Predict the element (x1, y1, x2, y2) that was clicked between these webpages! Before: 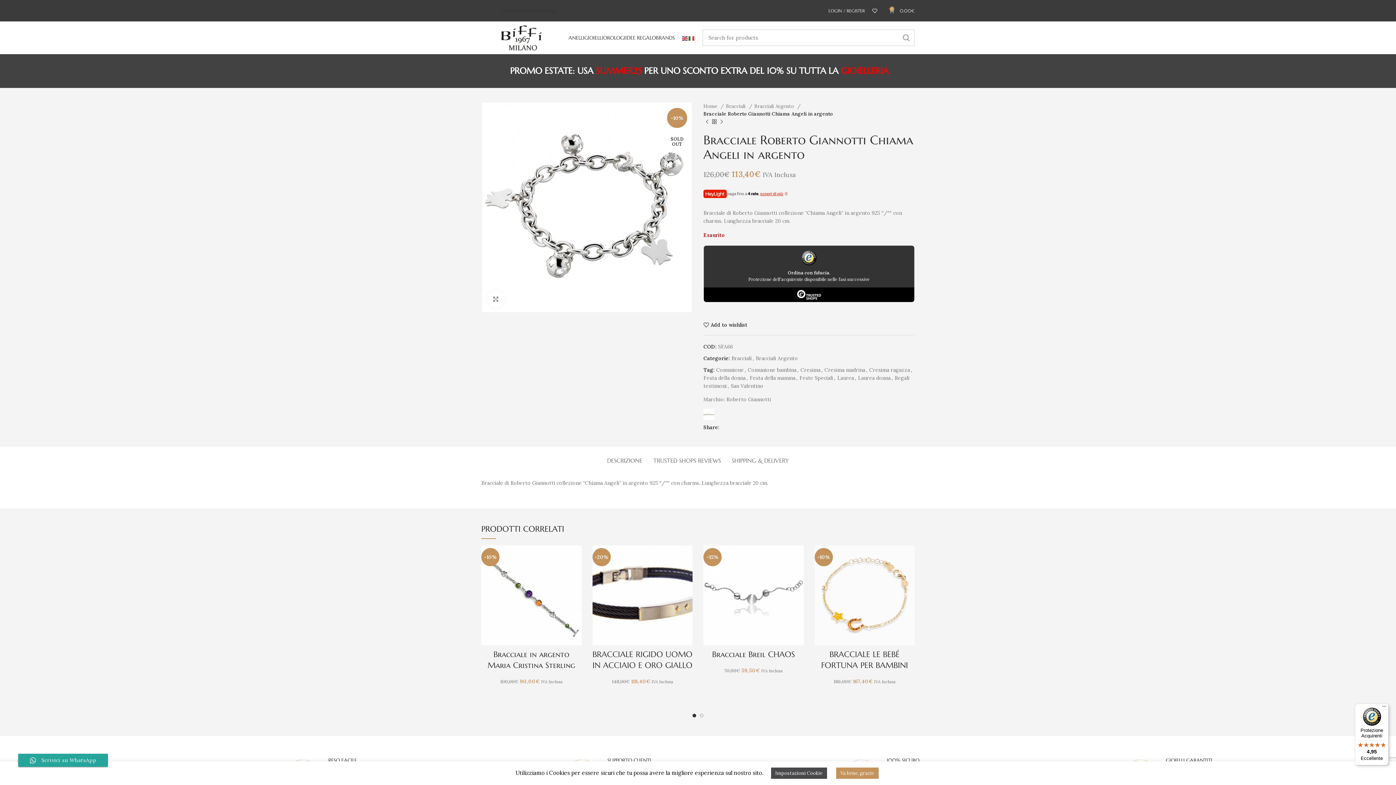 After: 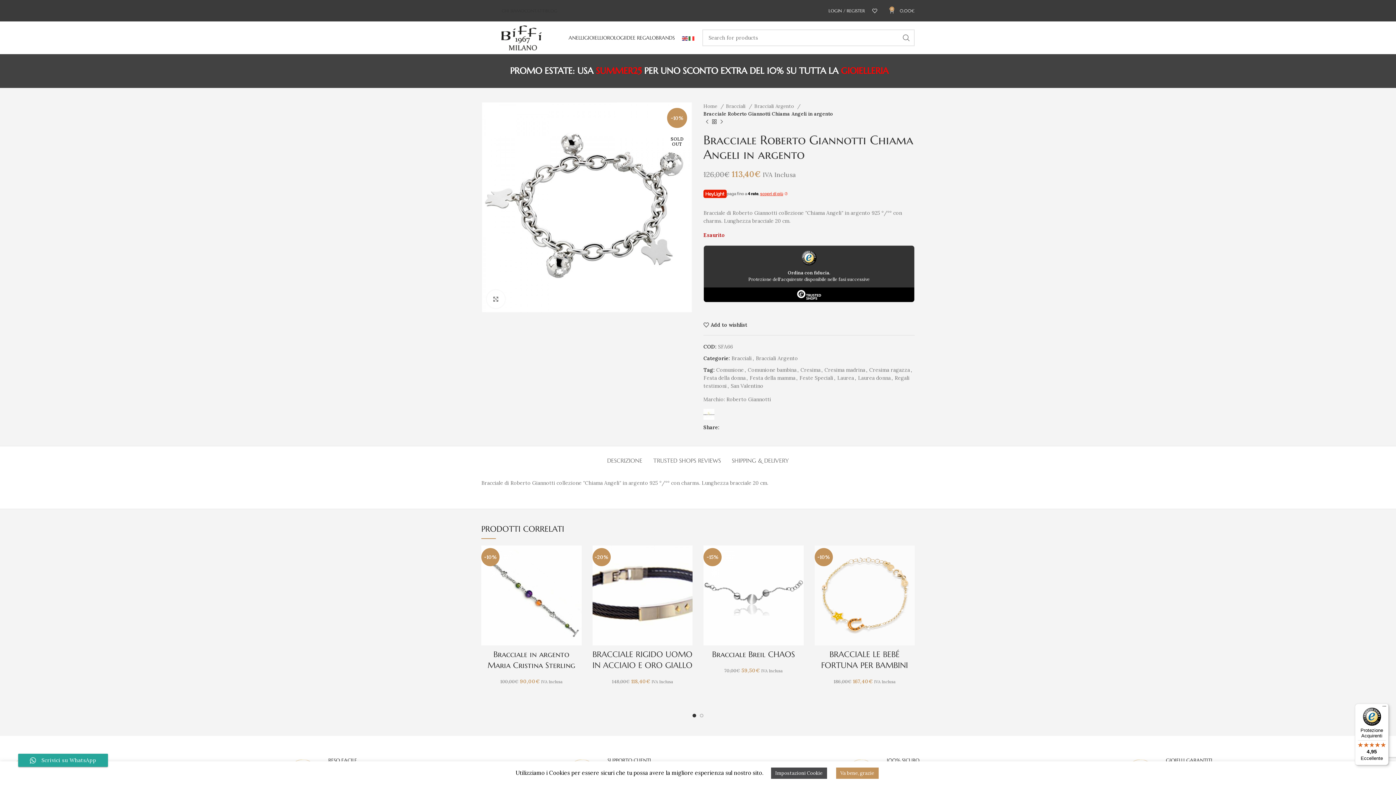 Action: label: Facebook social link bbox: (481, 8, 485, 12)